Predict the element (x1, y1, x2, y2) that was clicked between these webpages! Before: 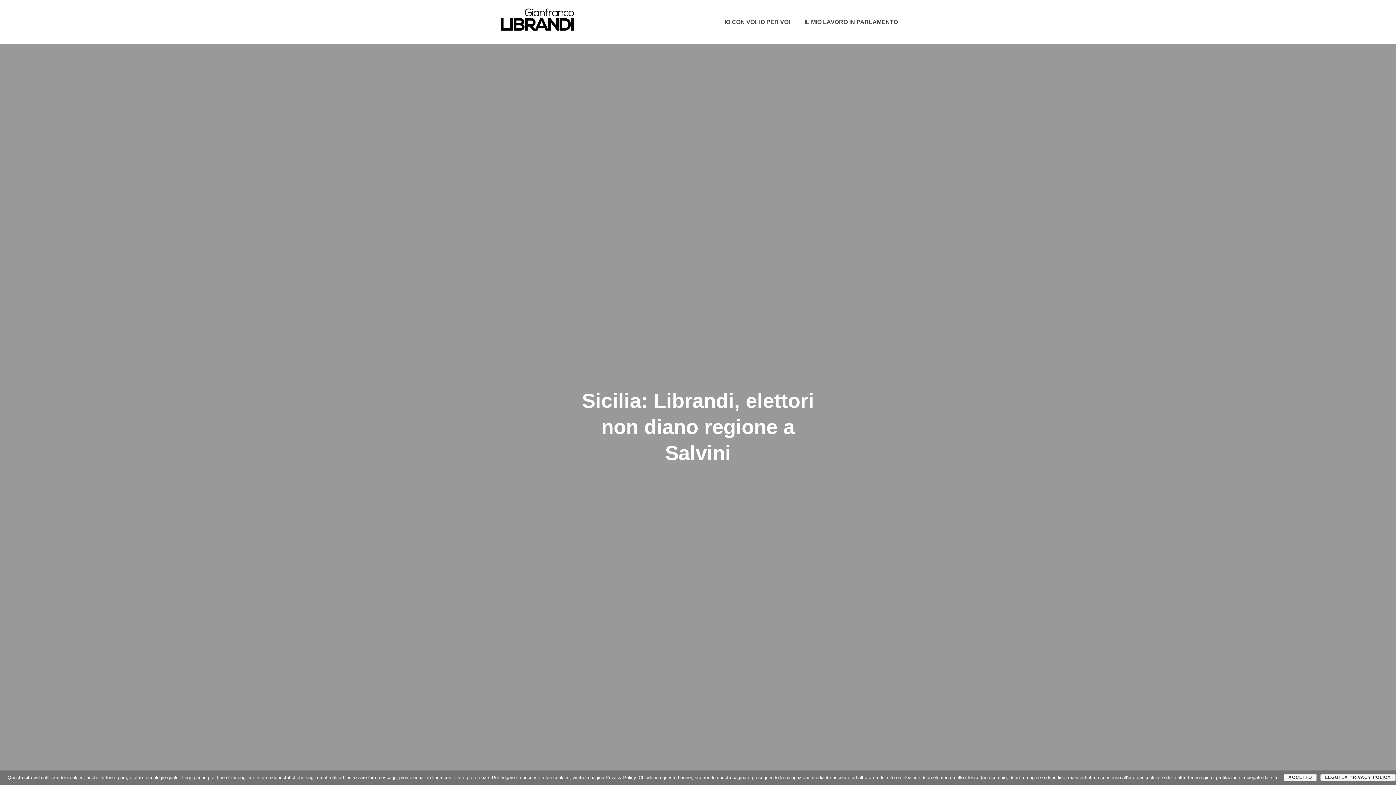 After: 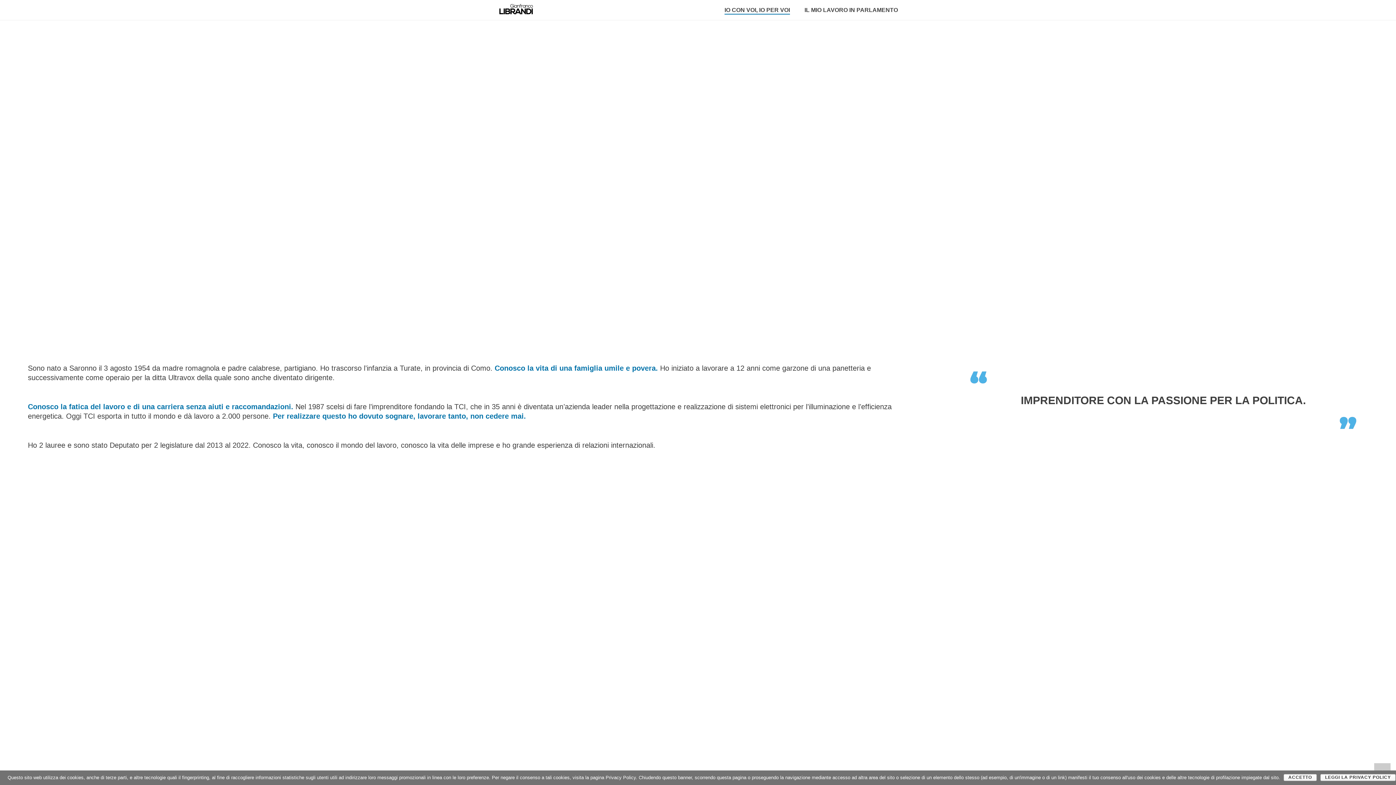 Action: label: IO CON VOI, IO PER VOI bbox: (717, 17, 797, 26)